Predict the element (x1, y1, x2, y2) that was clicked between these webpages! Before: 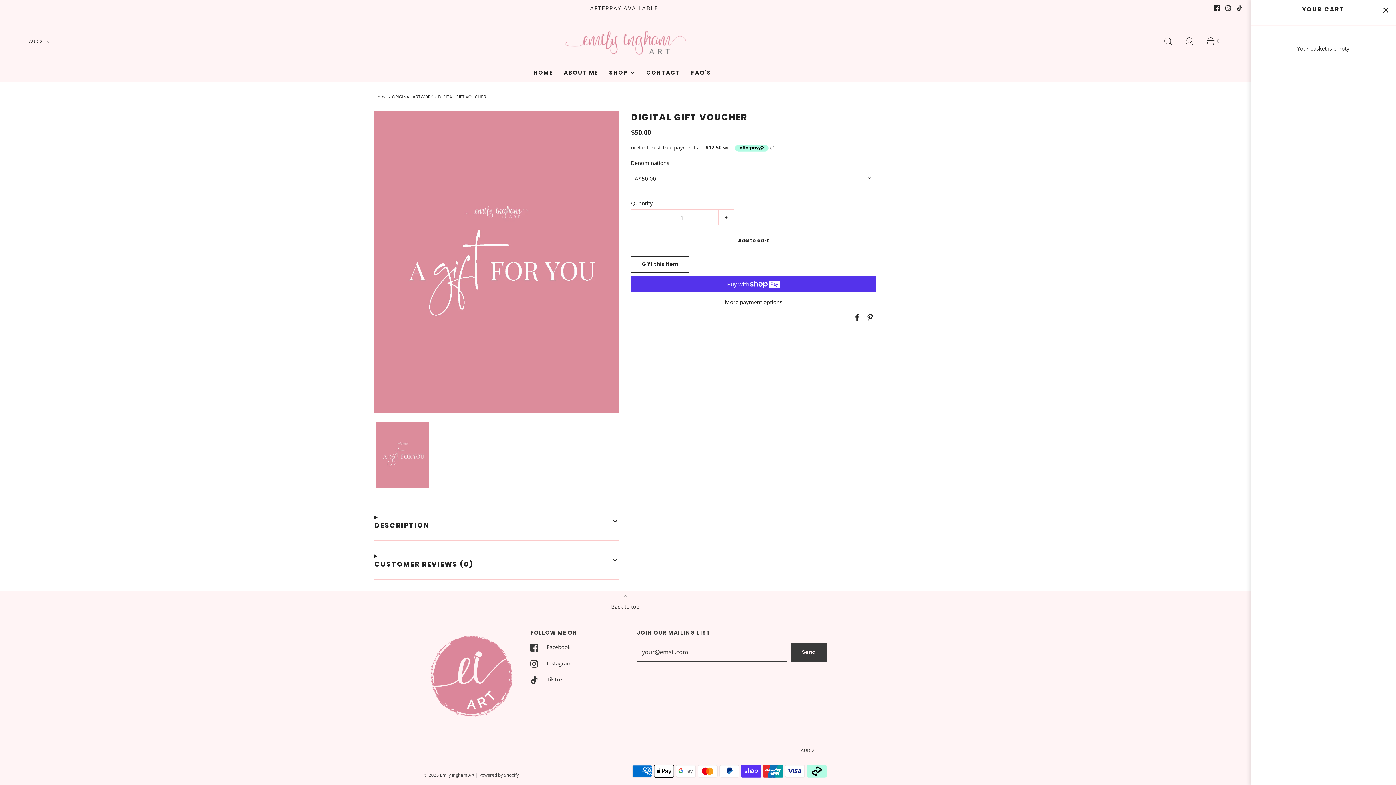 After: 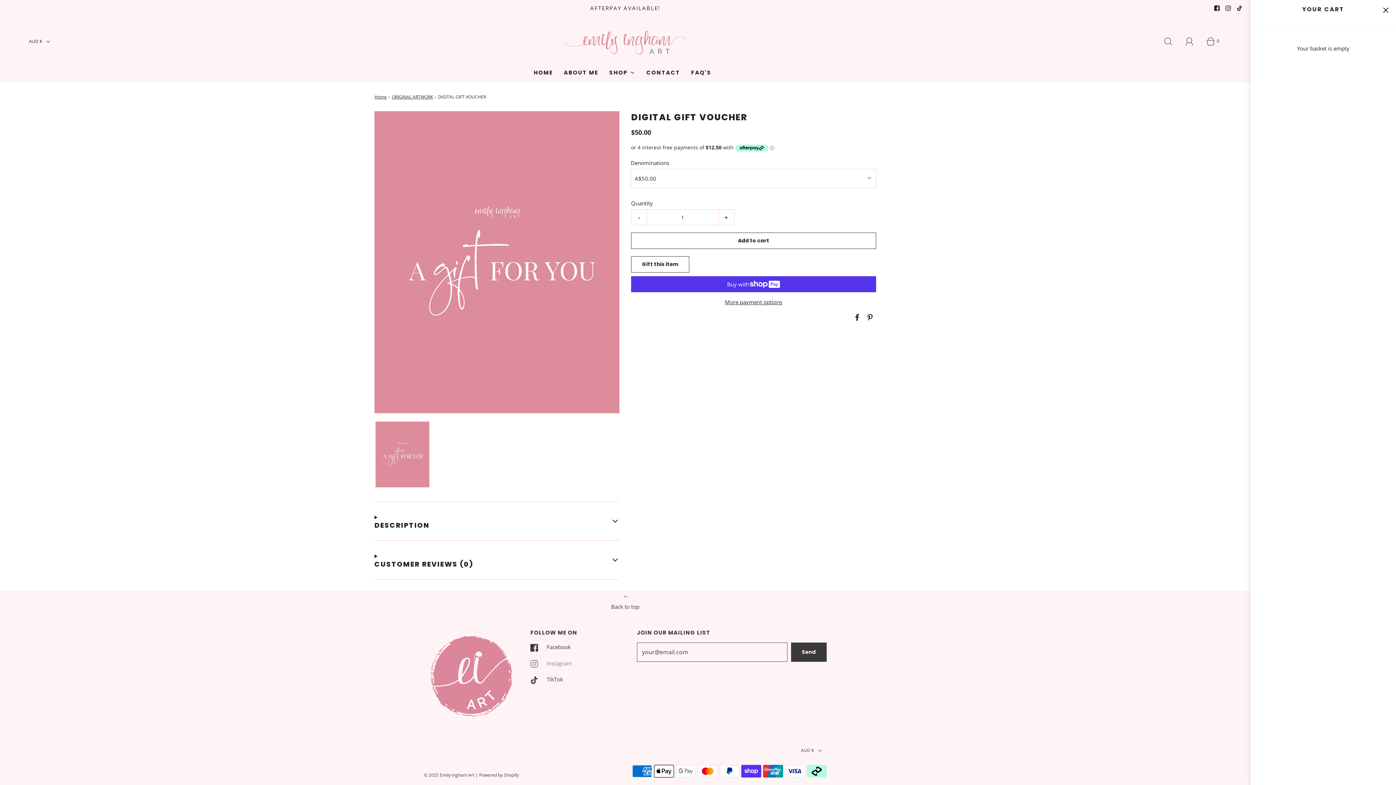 Action: bbox: (530, 655, 572, 671) label:  

Instagram